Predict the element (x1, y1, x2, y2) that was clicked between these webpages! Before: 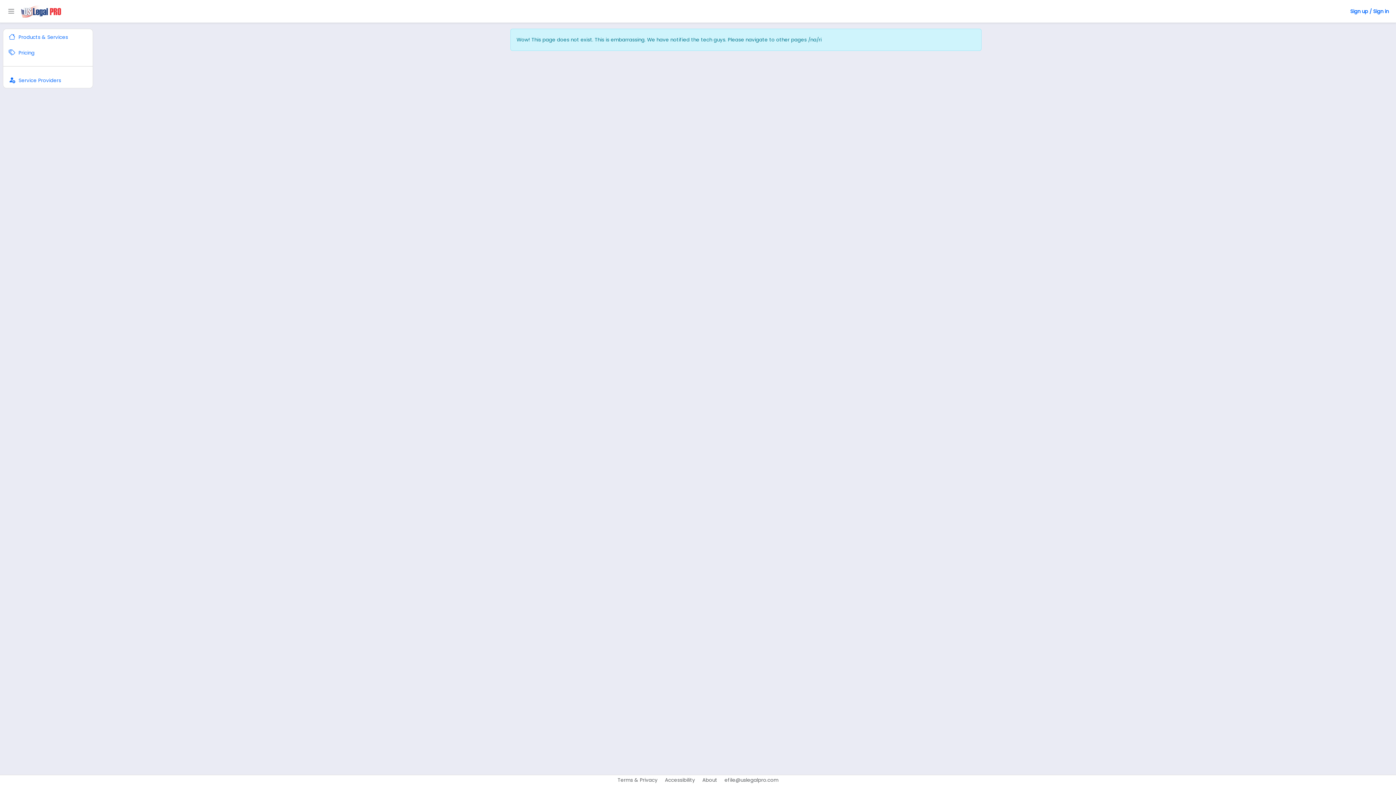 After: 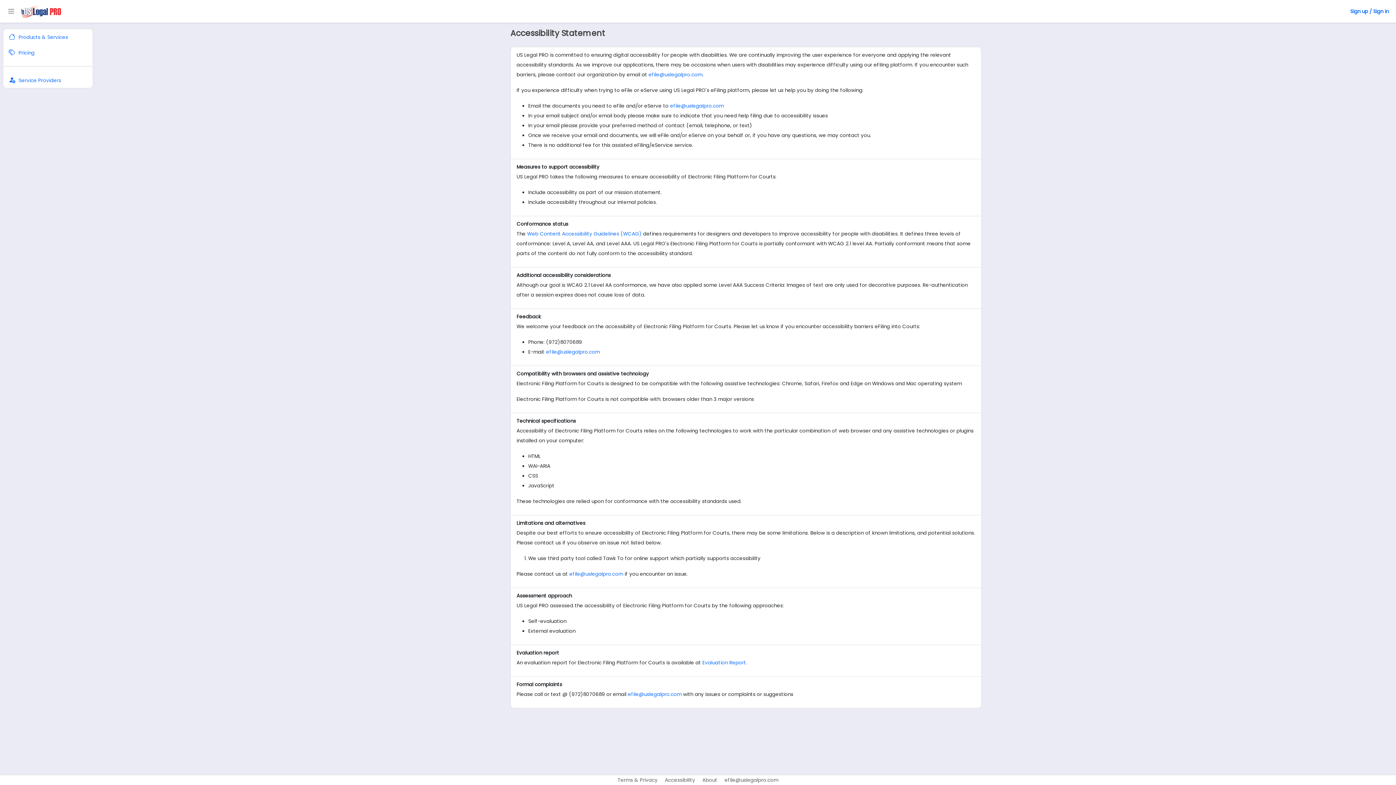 Action: bbox: (665, 777, 695, 784) label: Accessibility